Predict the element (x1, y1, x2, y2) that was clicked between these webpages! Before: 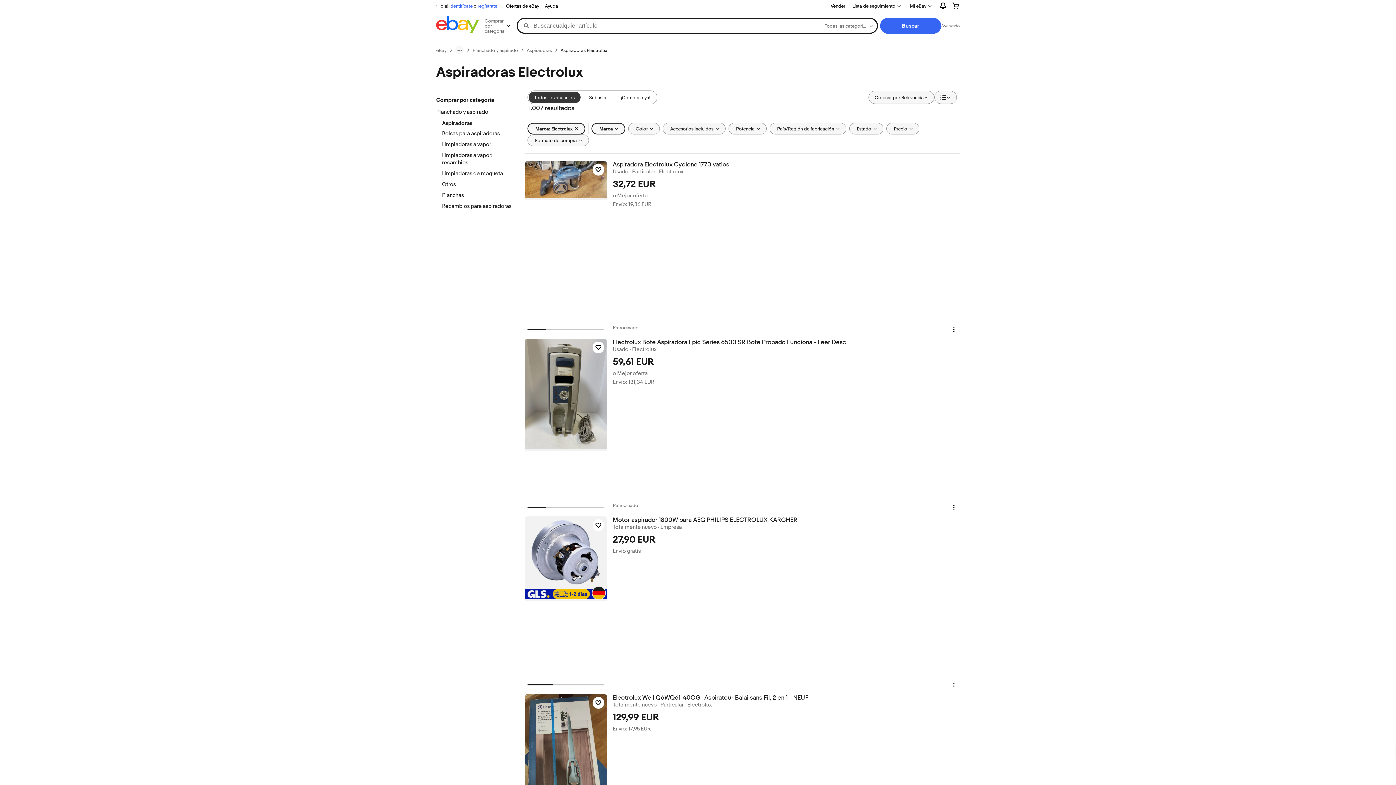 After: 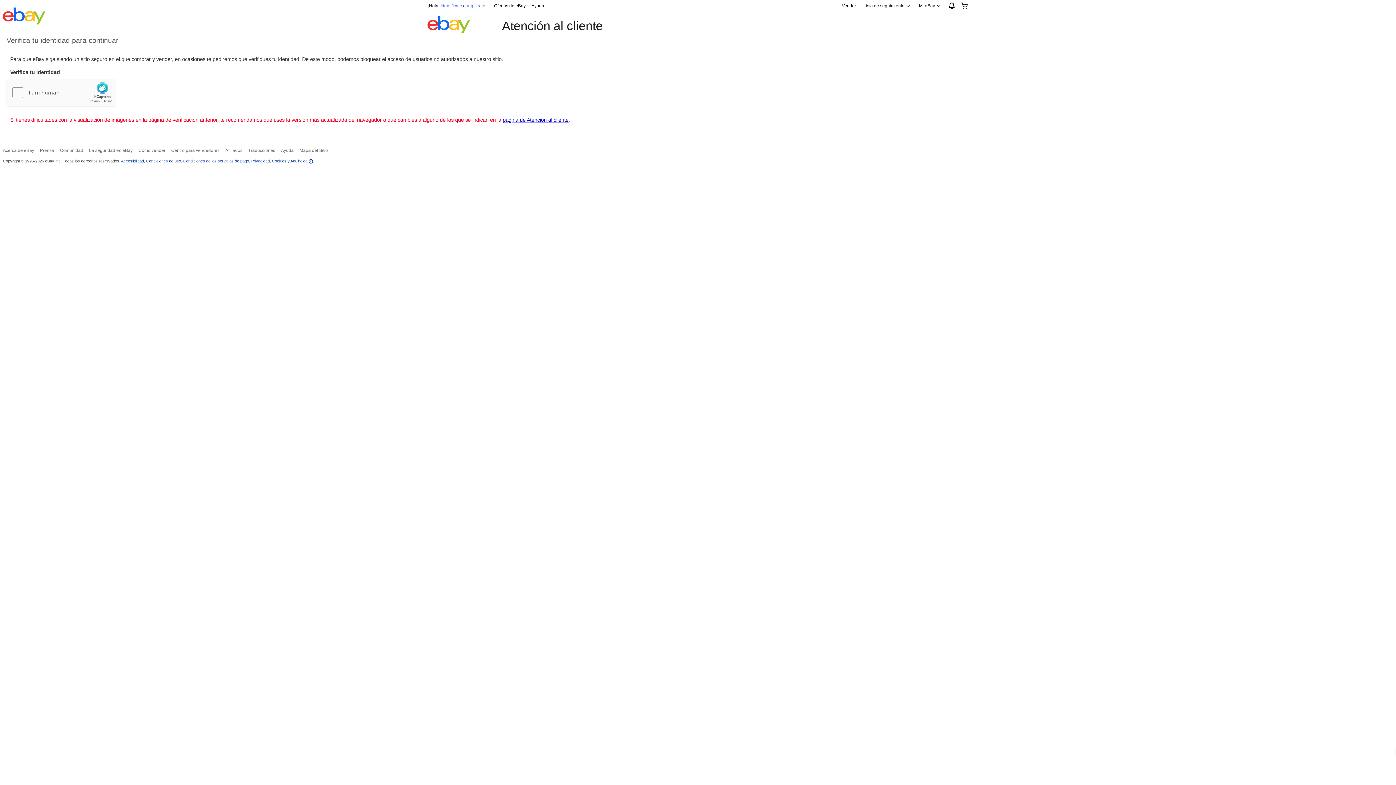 Action: label: Ayuda bbox: (542, 1, 561, 10)